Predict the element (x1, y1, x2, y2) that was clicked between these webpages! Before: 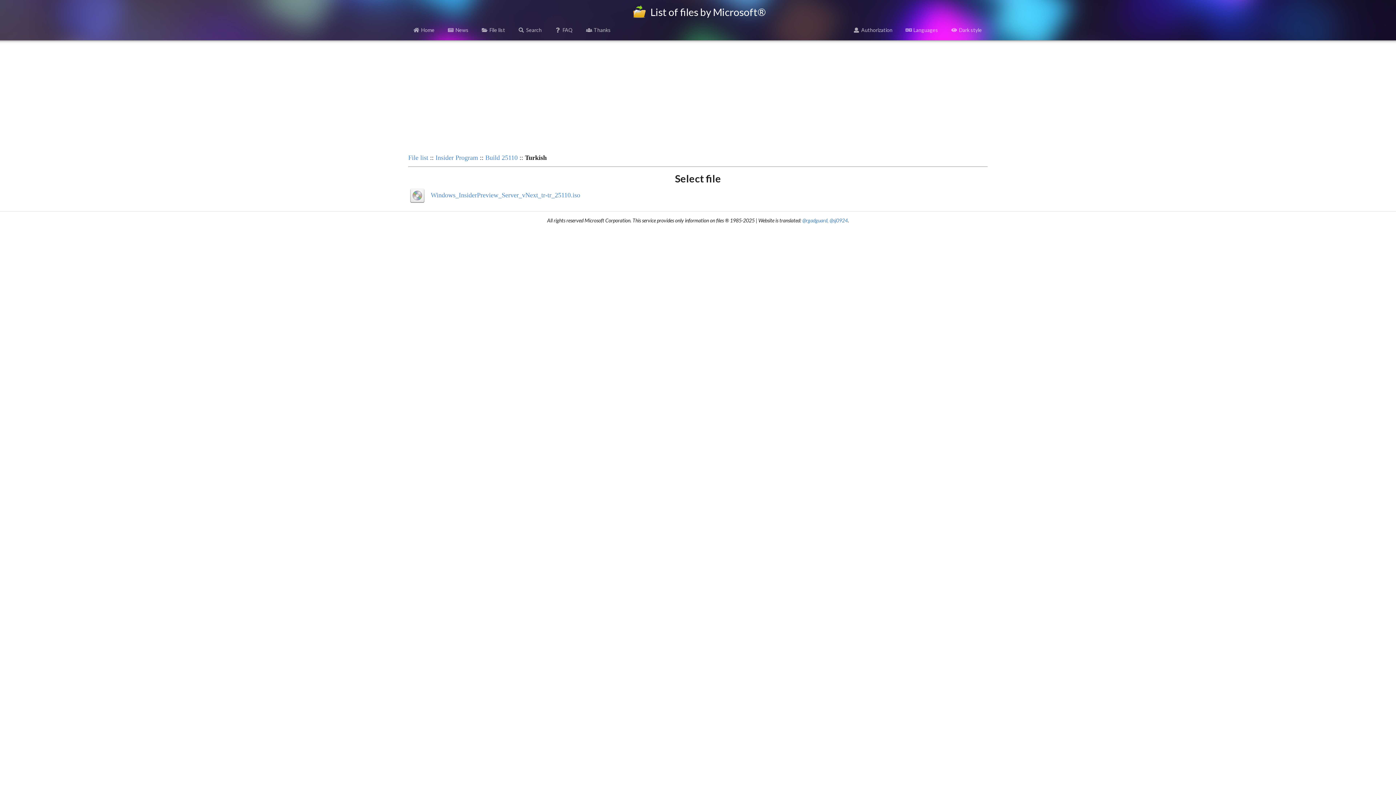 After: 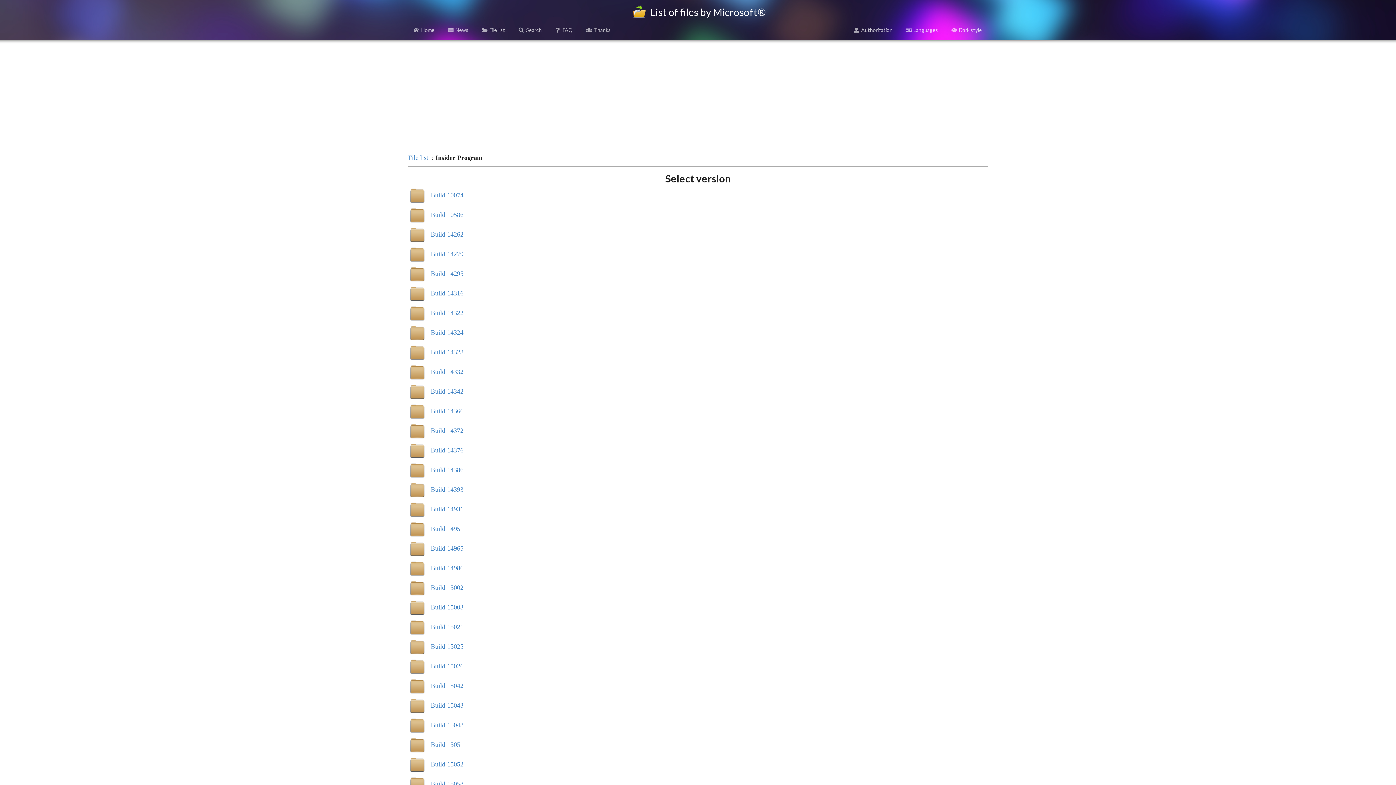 Action: bbox: (435, 154, 478, 161) label: Insider Program